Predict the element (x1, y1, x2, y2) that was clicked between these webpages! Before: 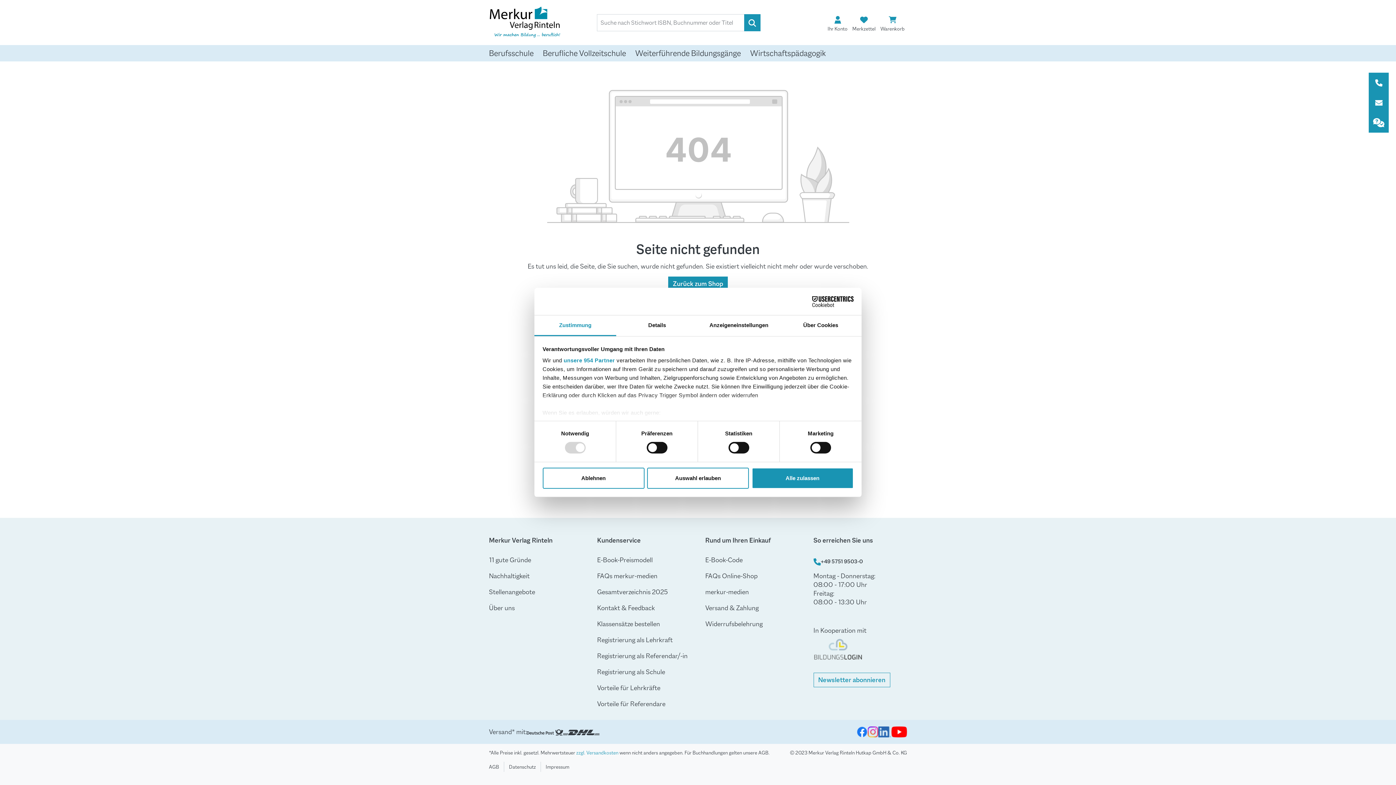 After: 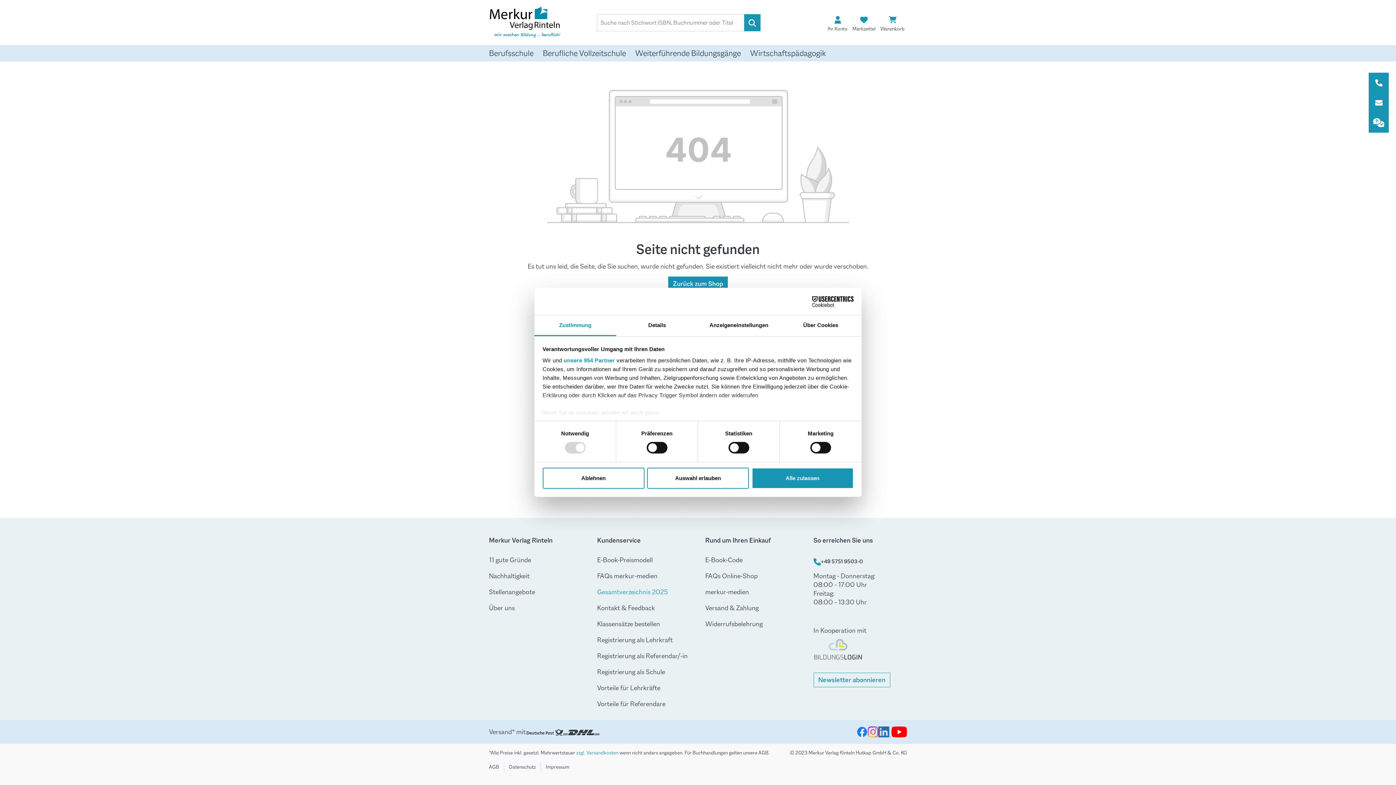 Action: bbox: (597, 588, 668, 596) label: Gesamtverzeichnis 2025